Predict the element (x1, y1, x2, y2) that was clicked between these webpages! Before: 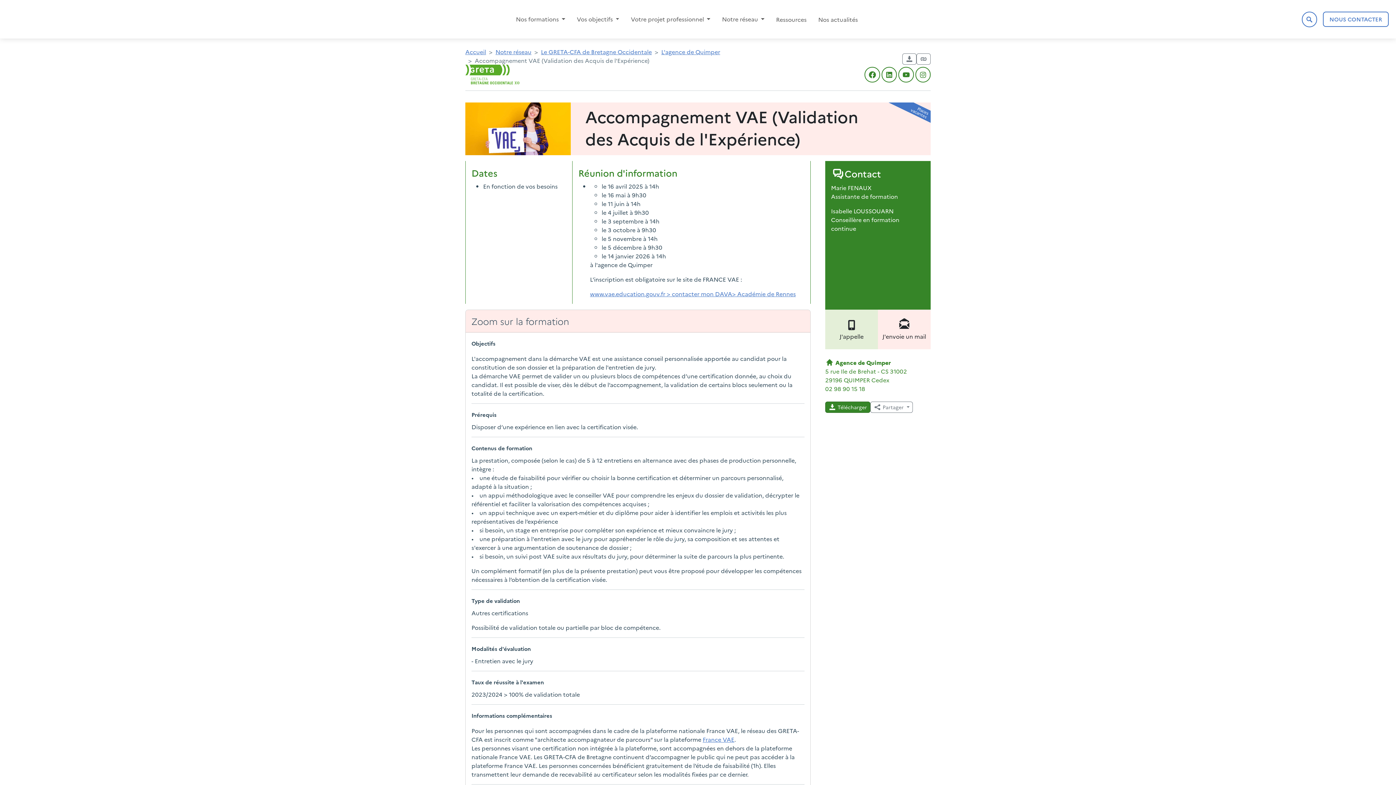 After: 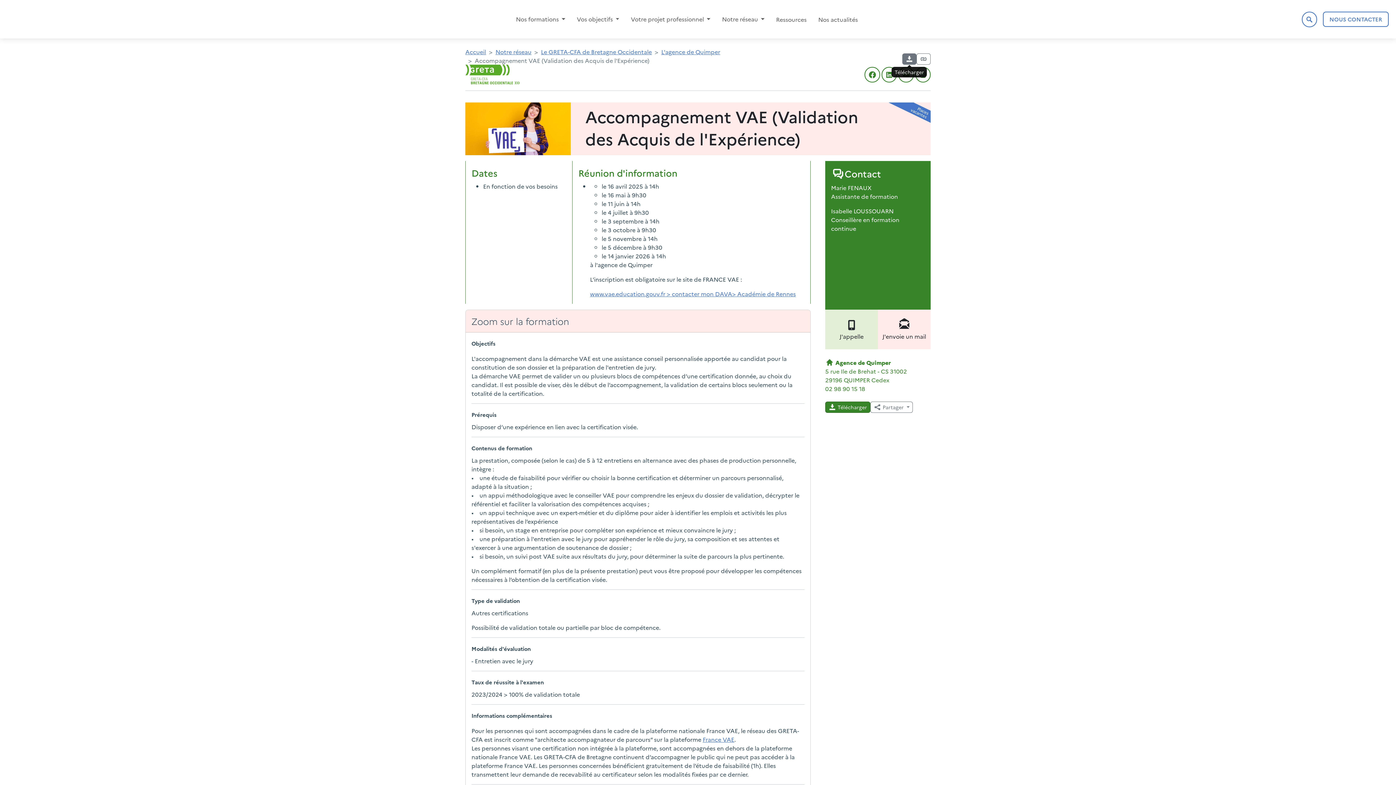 Action: bbox: (902, 53, 916, 64) label: Télécharger